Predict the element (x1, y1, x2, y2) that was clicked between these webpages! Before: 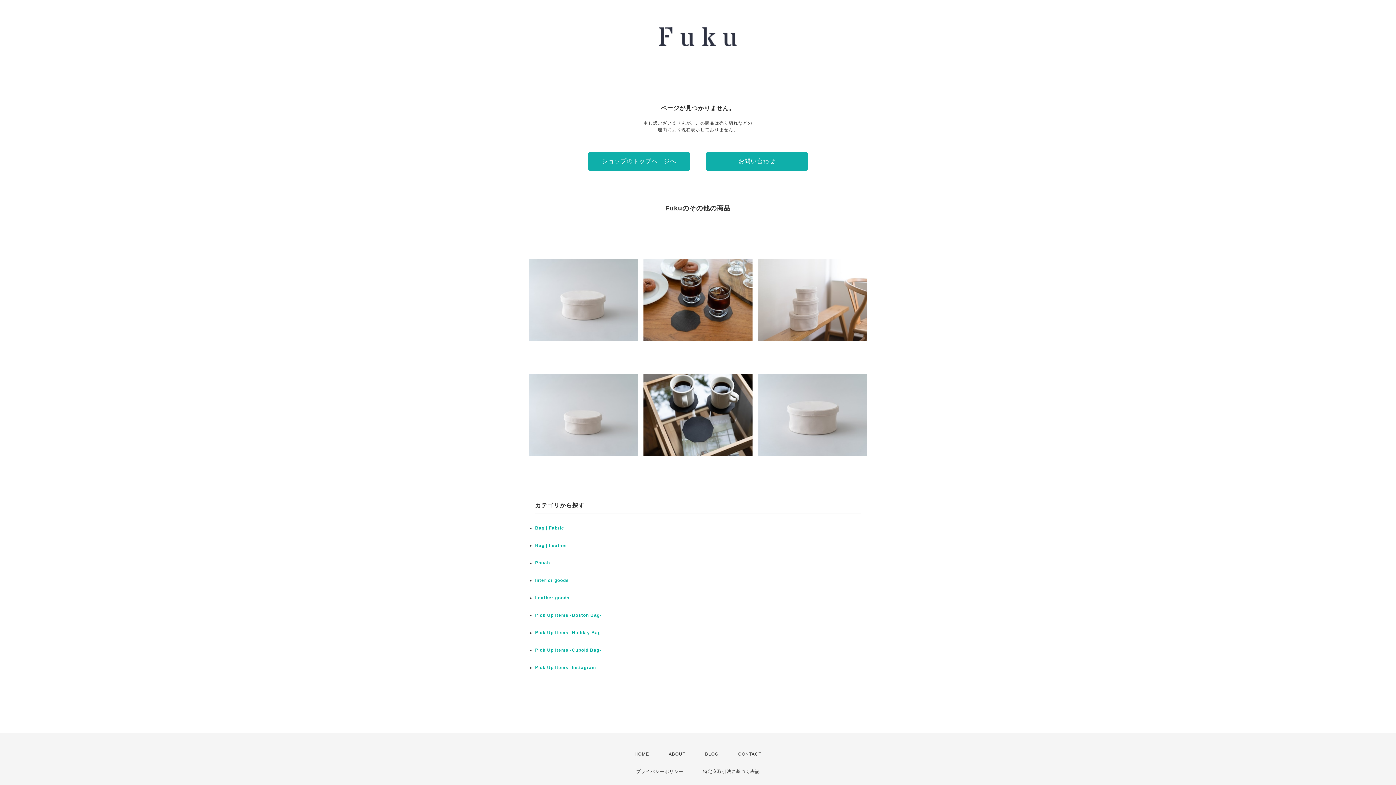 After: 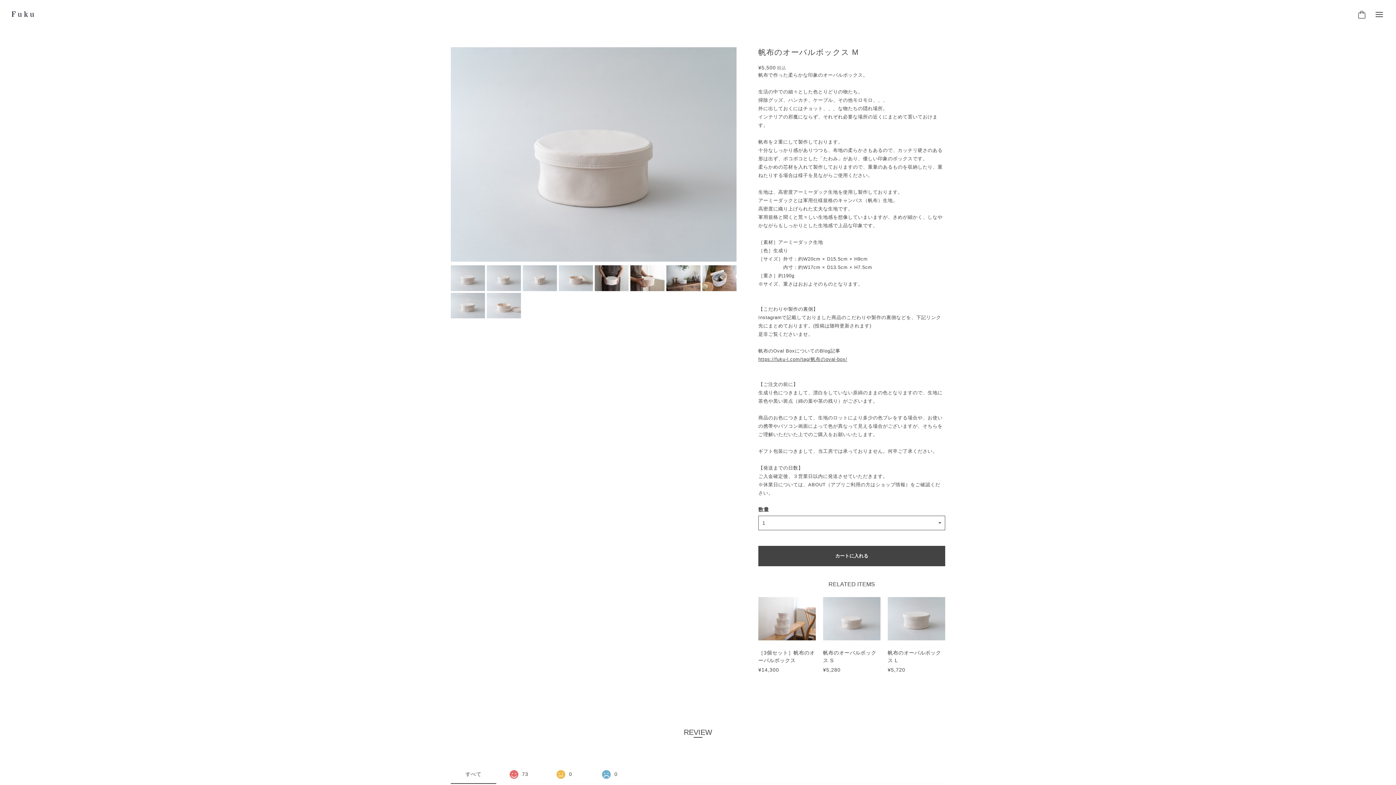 Action: bbox: (528, 245, 637, 354) label: 帆布のオーバルボックス M
¥5,500